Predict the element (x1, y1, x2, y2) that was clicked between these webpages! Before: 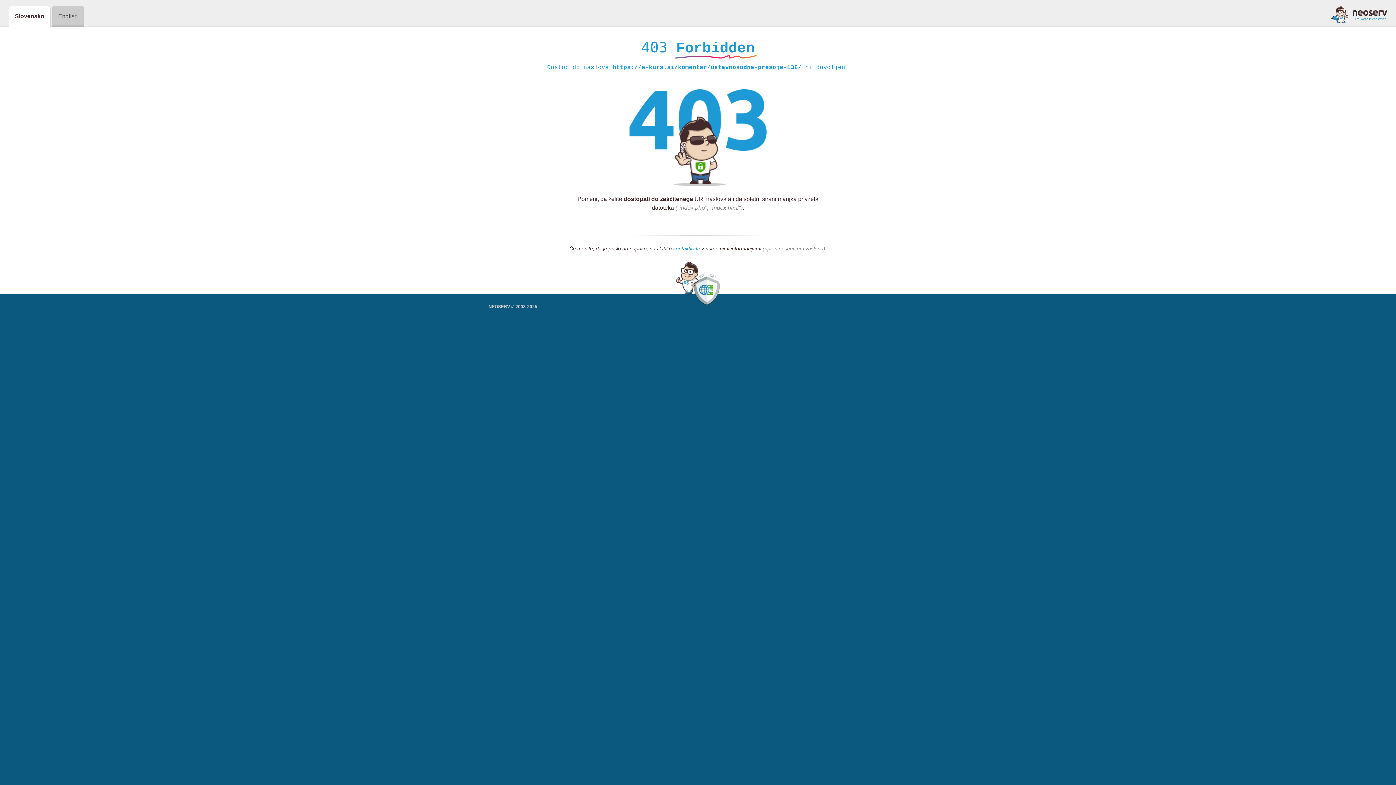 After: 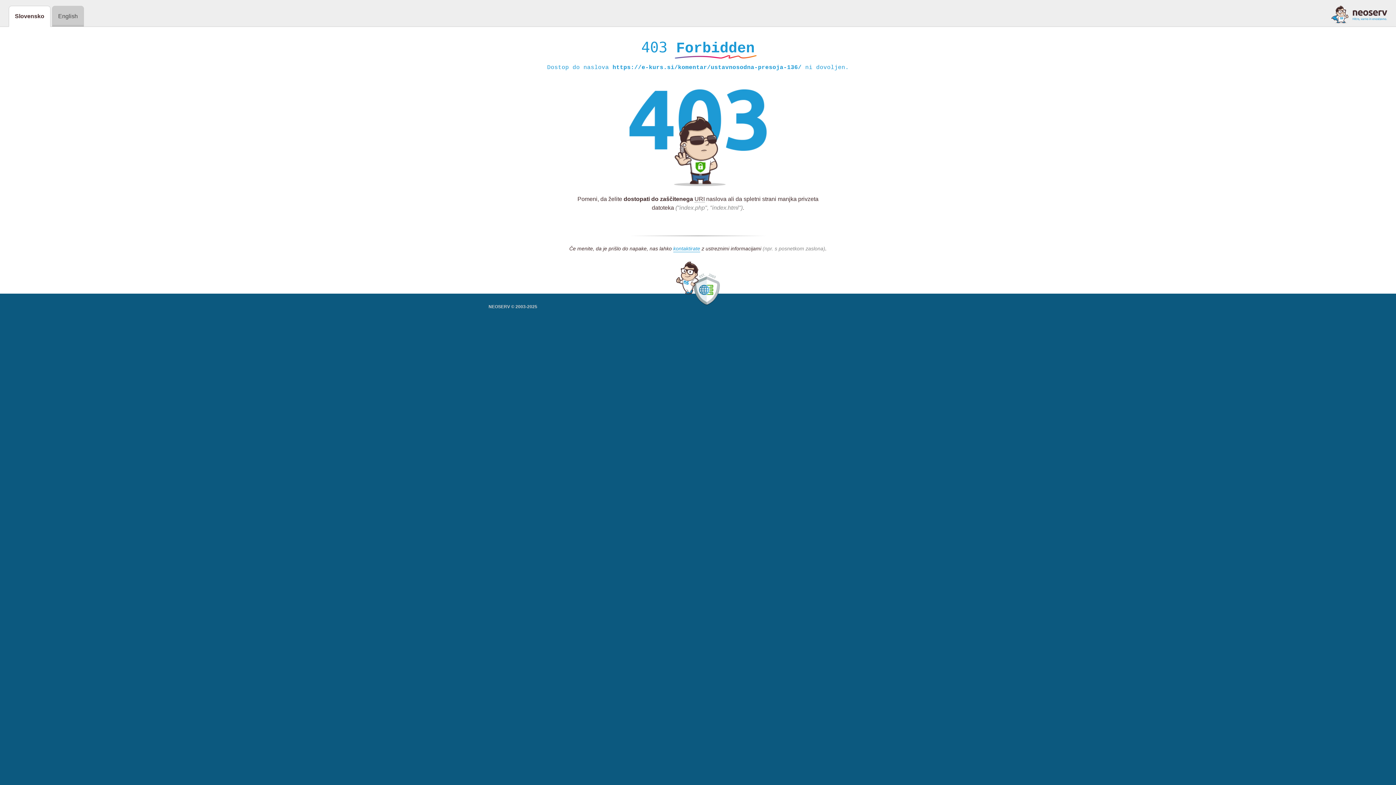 Action: bbox: (1331, 5, 1387, 23)